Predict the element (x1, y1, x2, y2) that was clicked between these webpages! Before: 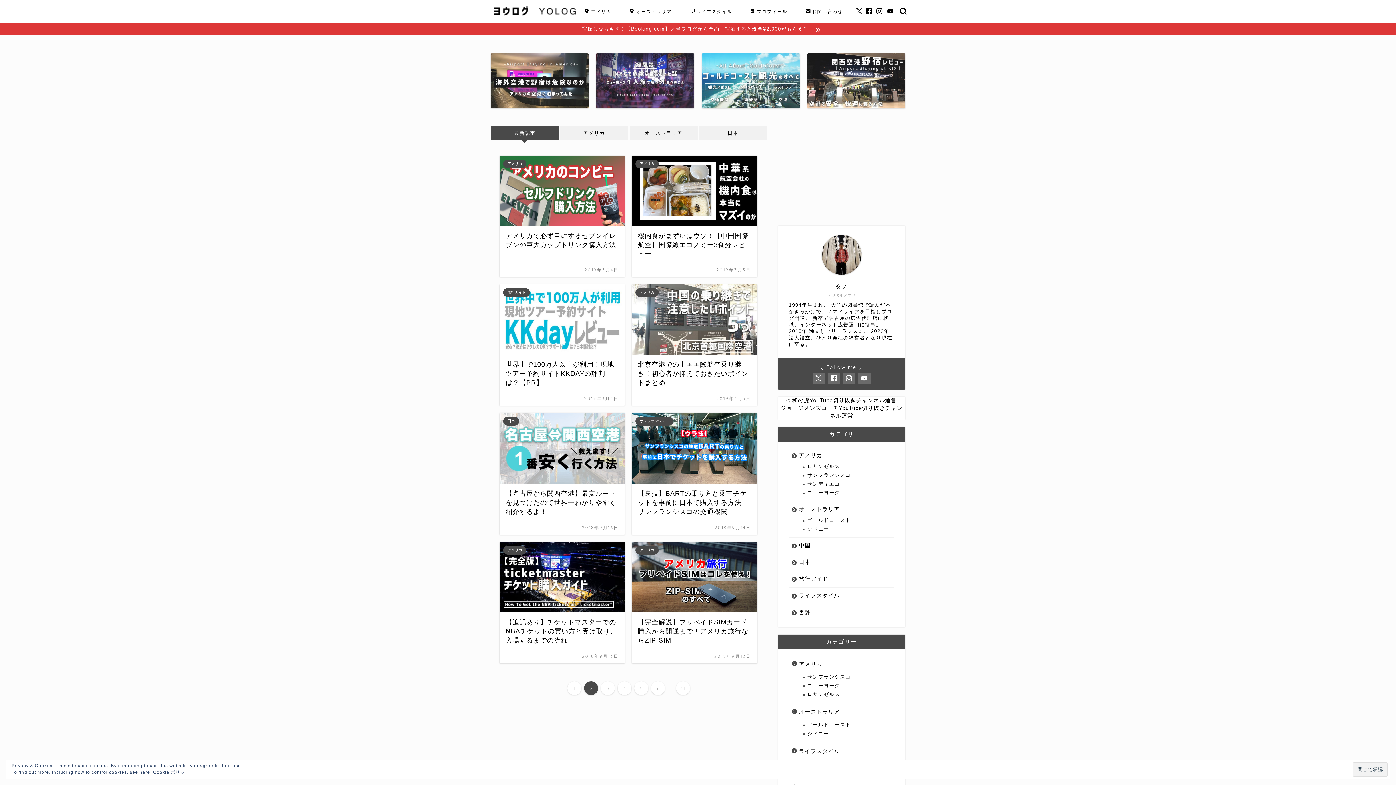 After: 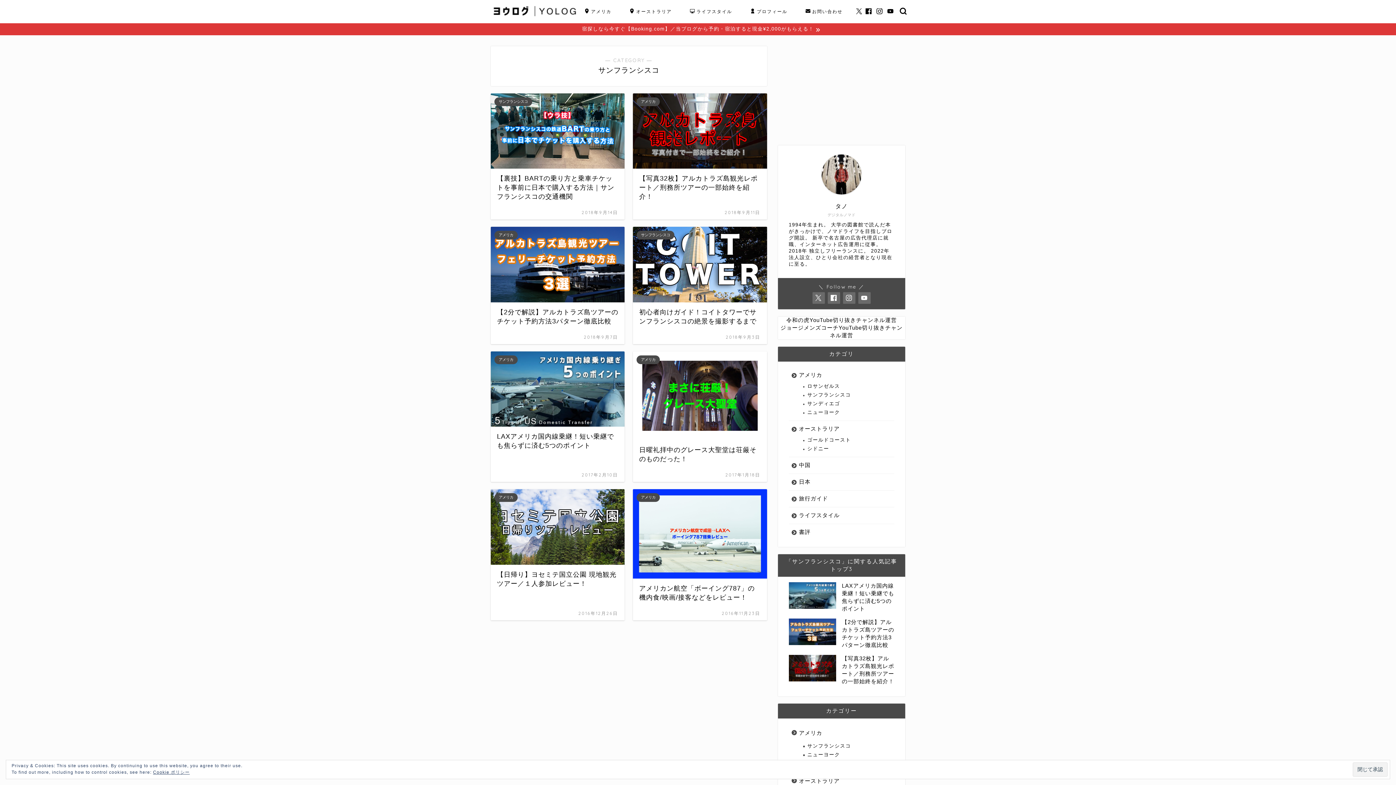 Action: bbox: (798, 471, 893, 480) label: サンフランシスコ